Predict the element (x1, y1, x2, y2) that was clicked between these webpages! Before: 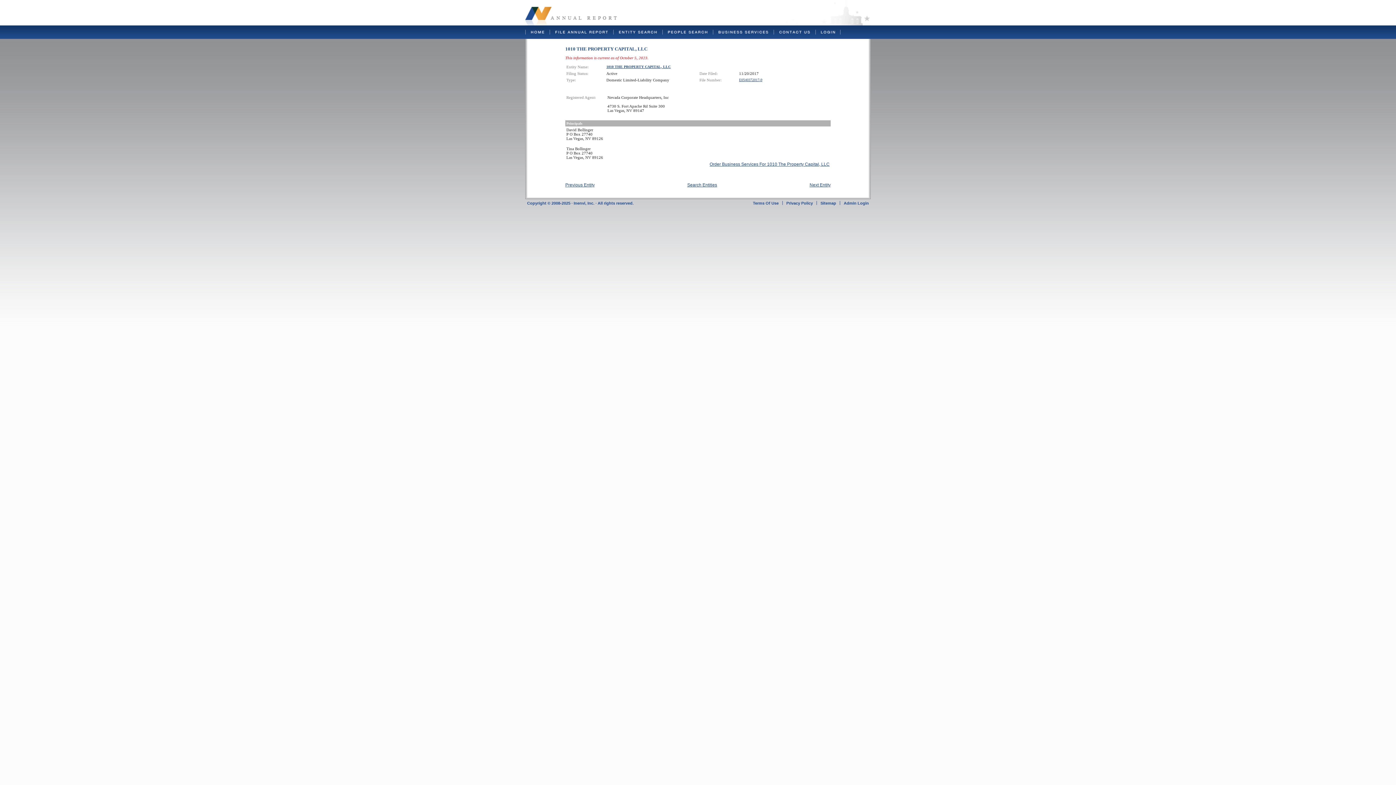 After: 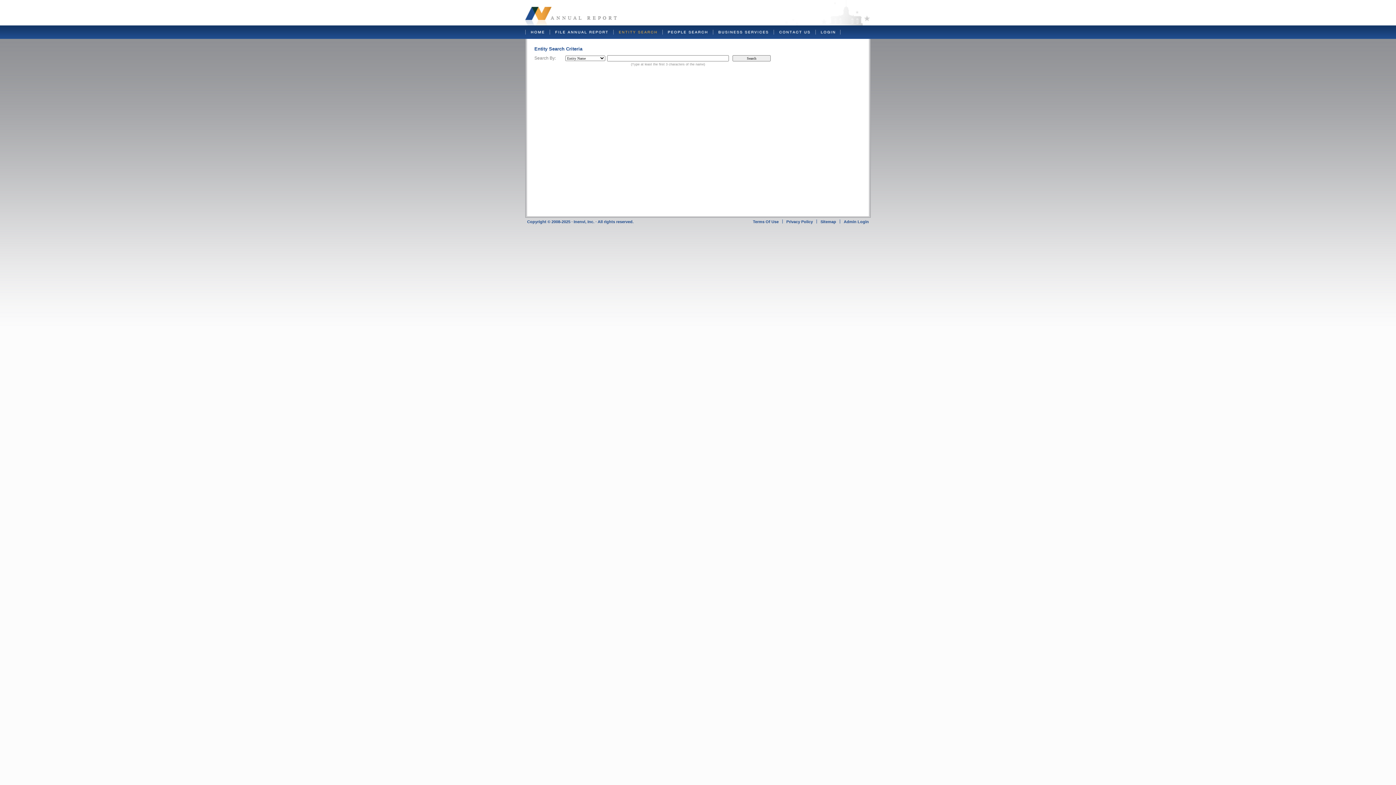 Action: bbox: (687, 182, 717, 187) label: Search Entities